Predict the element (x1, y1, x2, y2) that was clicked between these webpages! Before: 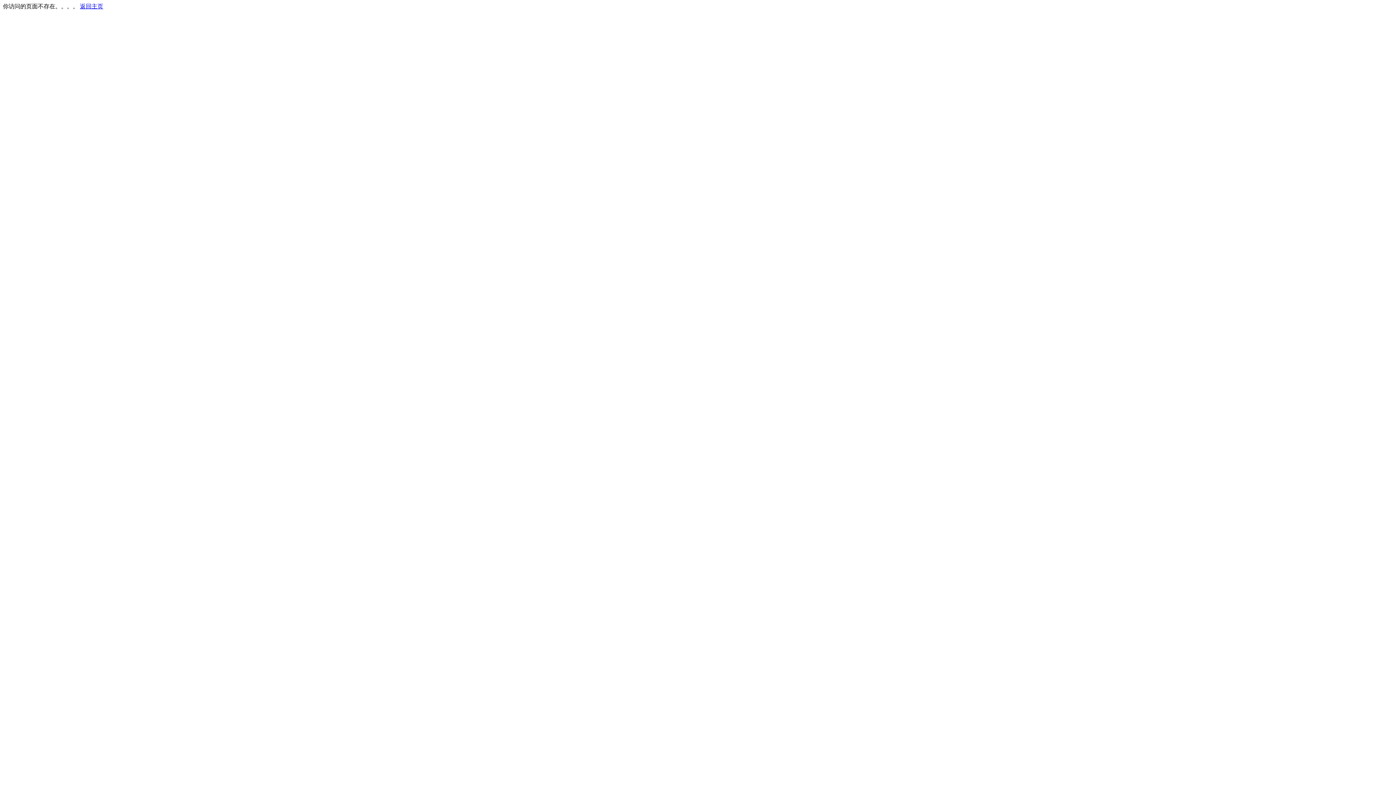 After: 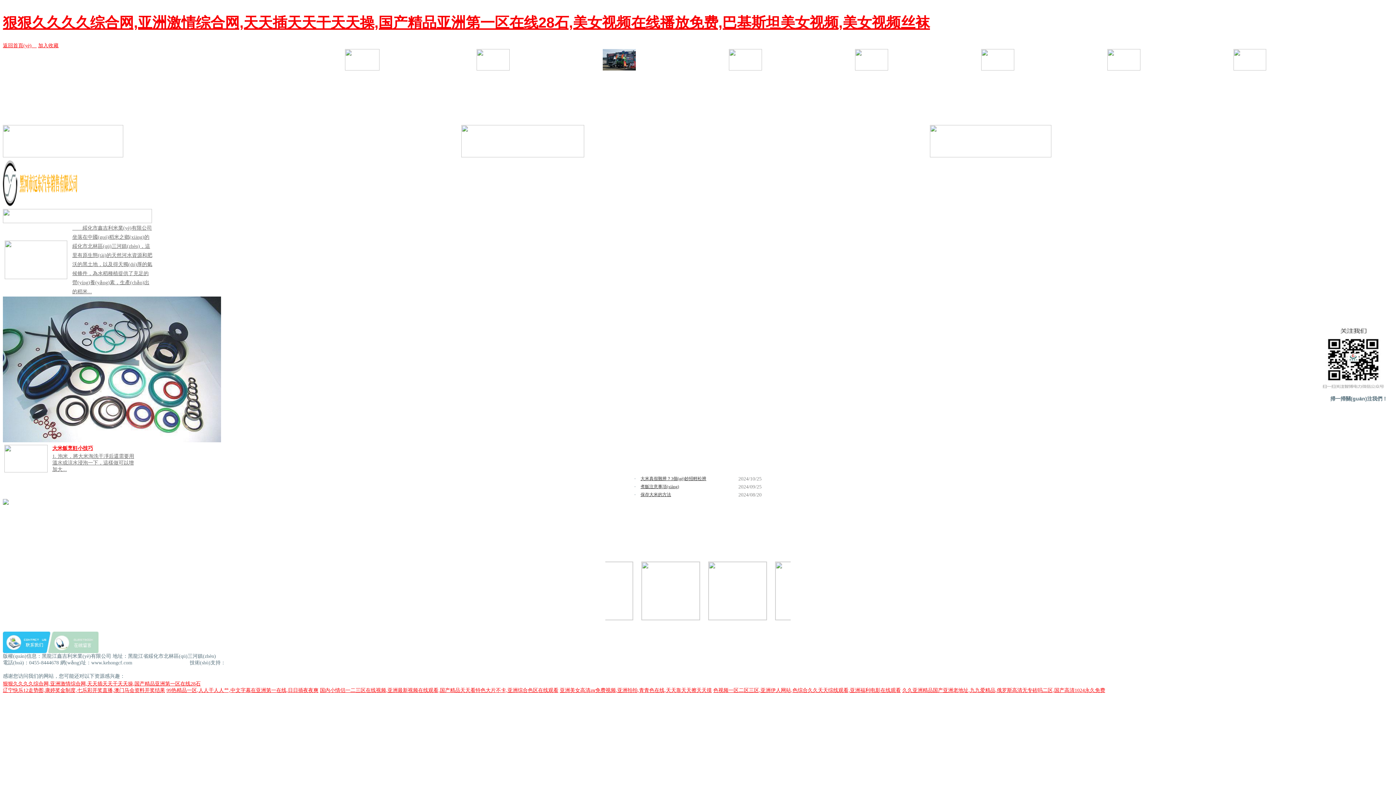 Action: bbox: (80, 3, 103, 9) label: 返回主页